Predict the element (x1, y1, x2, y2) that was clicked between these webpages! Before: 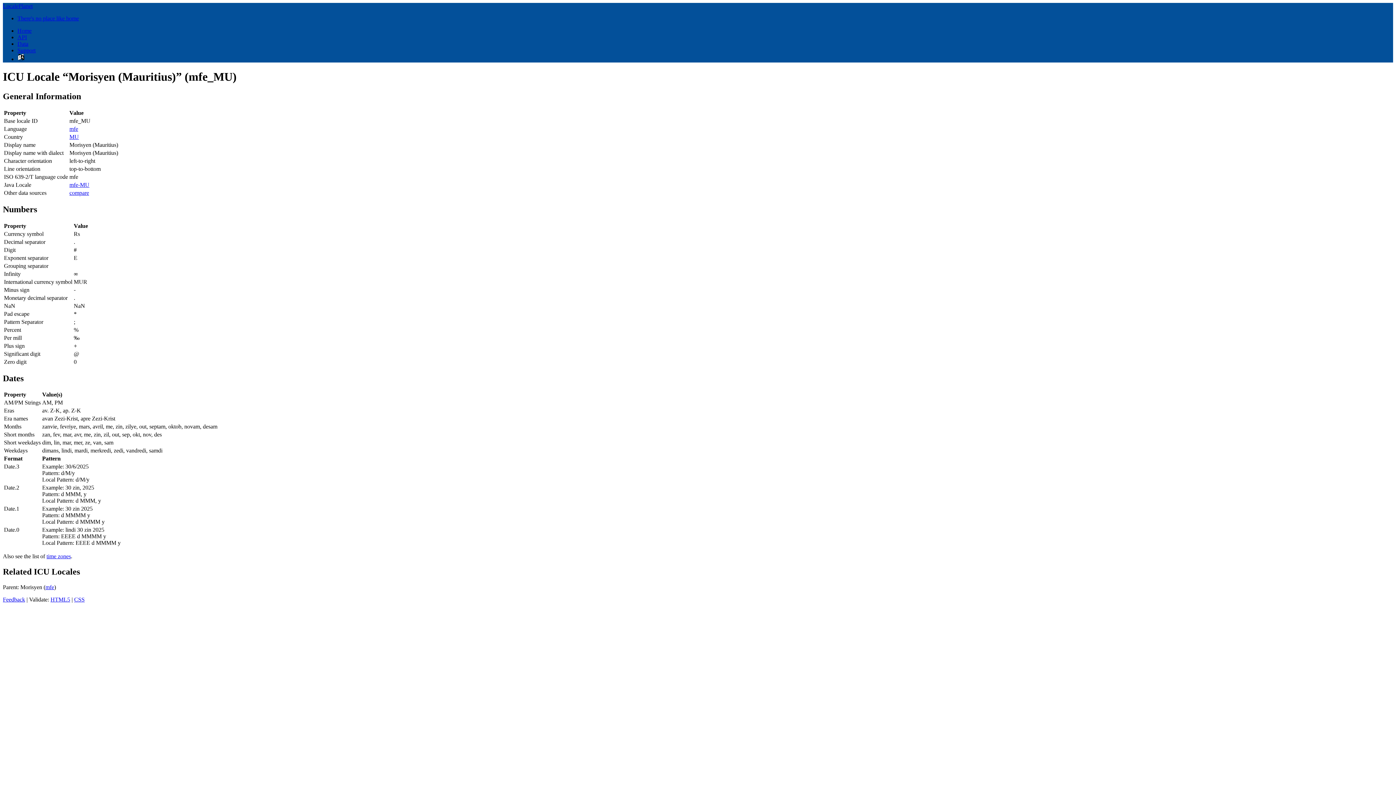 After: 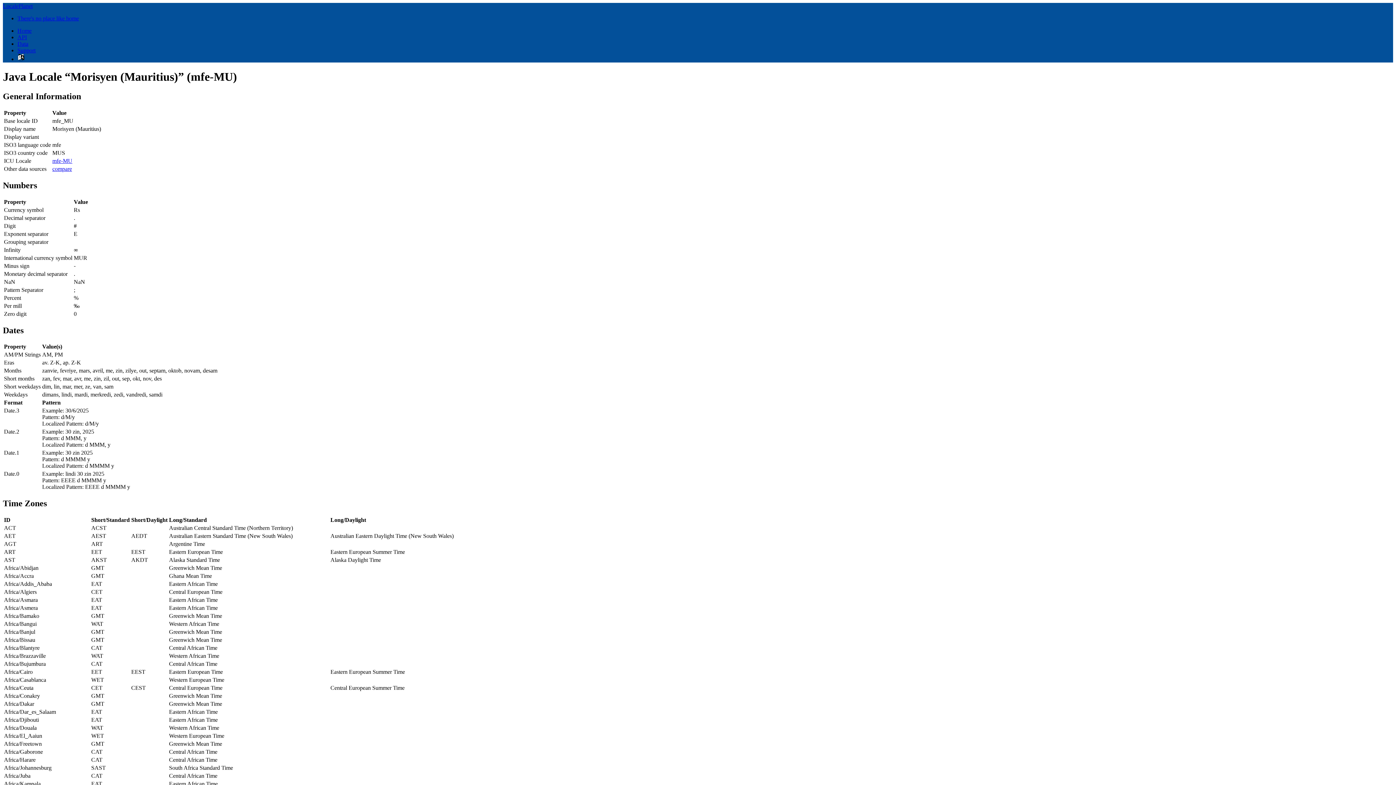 Action: bbox: (69, 181, 89, 187) label: mfe-MU